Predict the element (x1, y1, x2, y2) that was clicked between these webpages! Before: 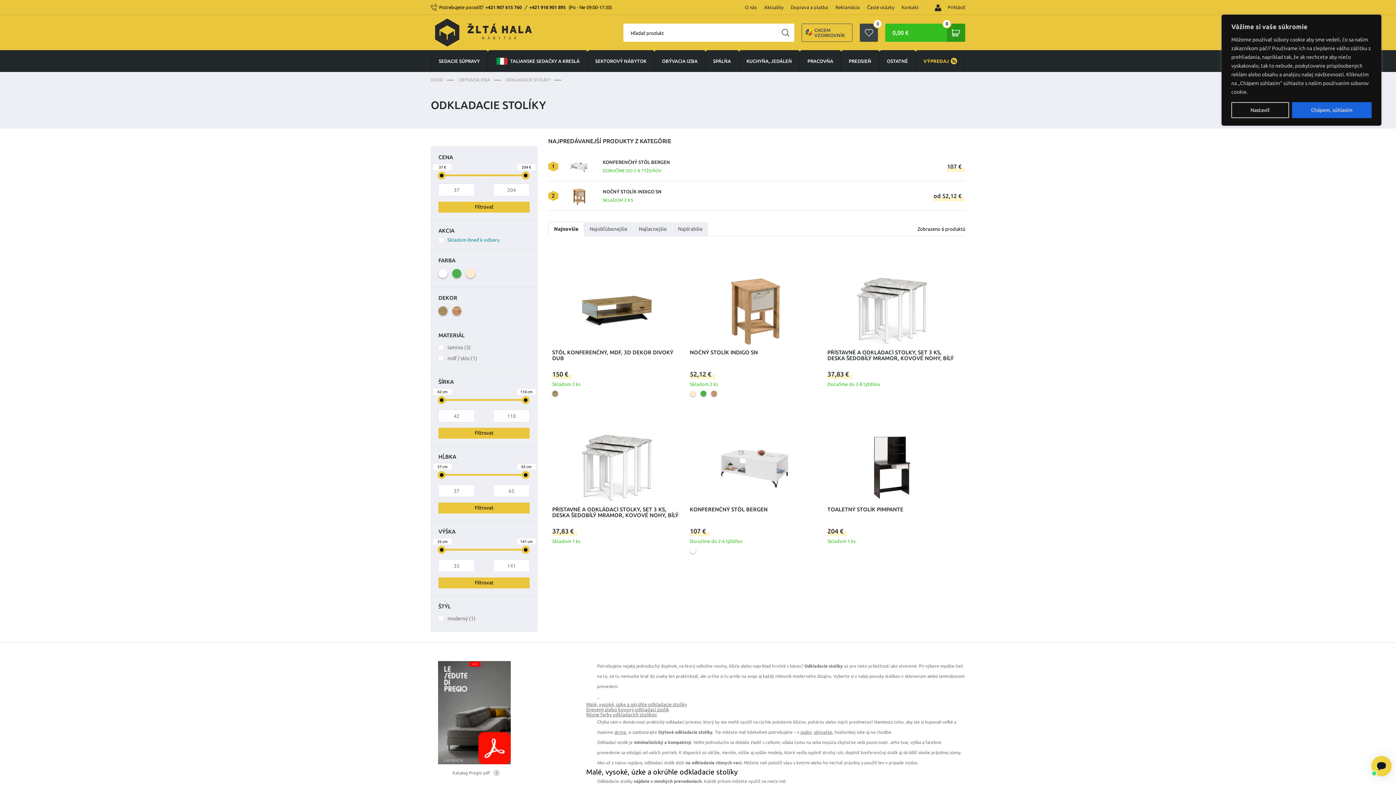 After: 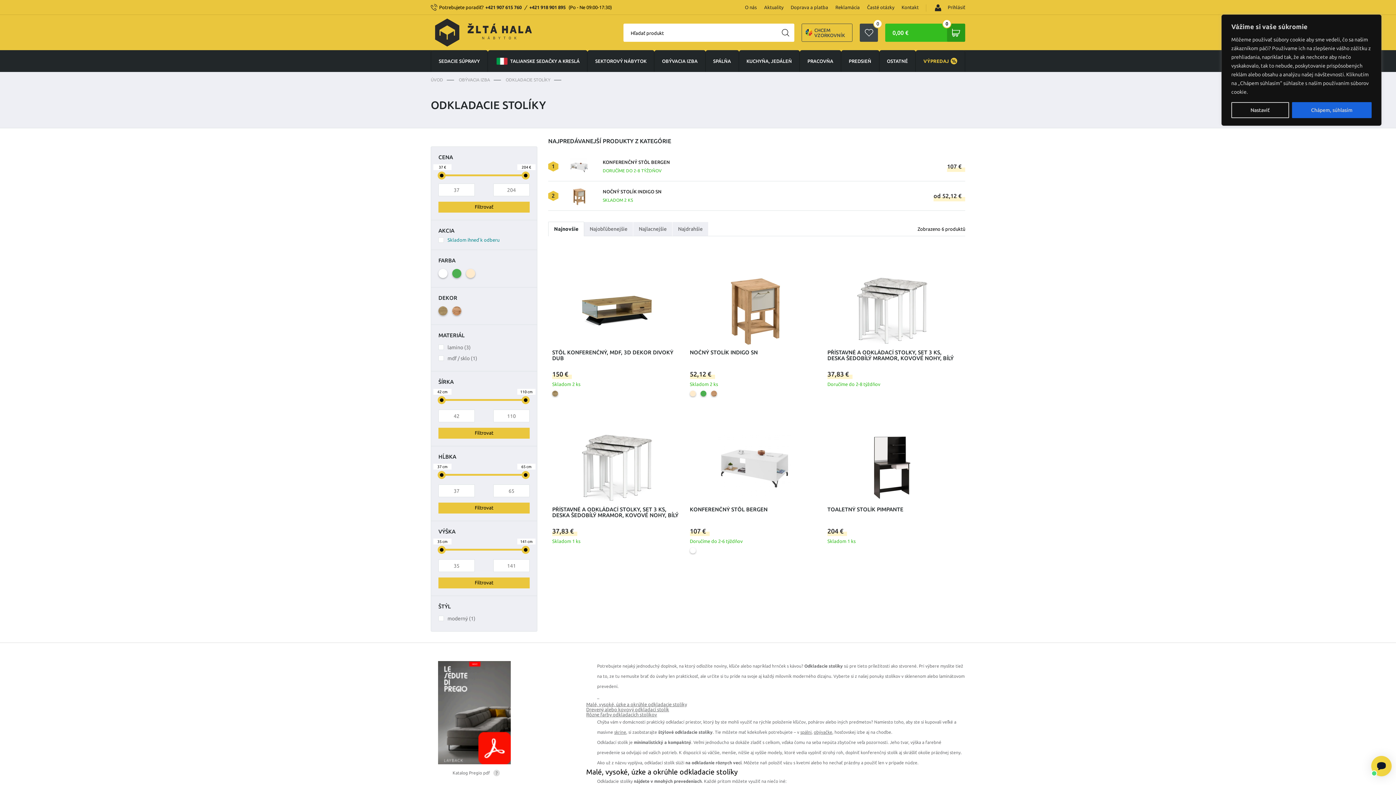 Action: bbox: (438, 709, 510, 715)